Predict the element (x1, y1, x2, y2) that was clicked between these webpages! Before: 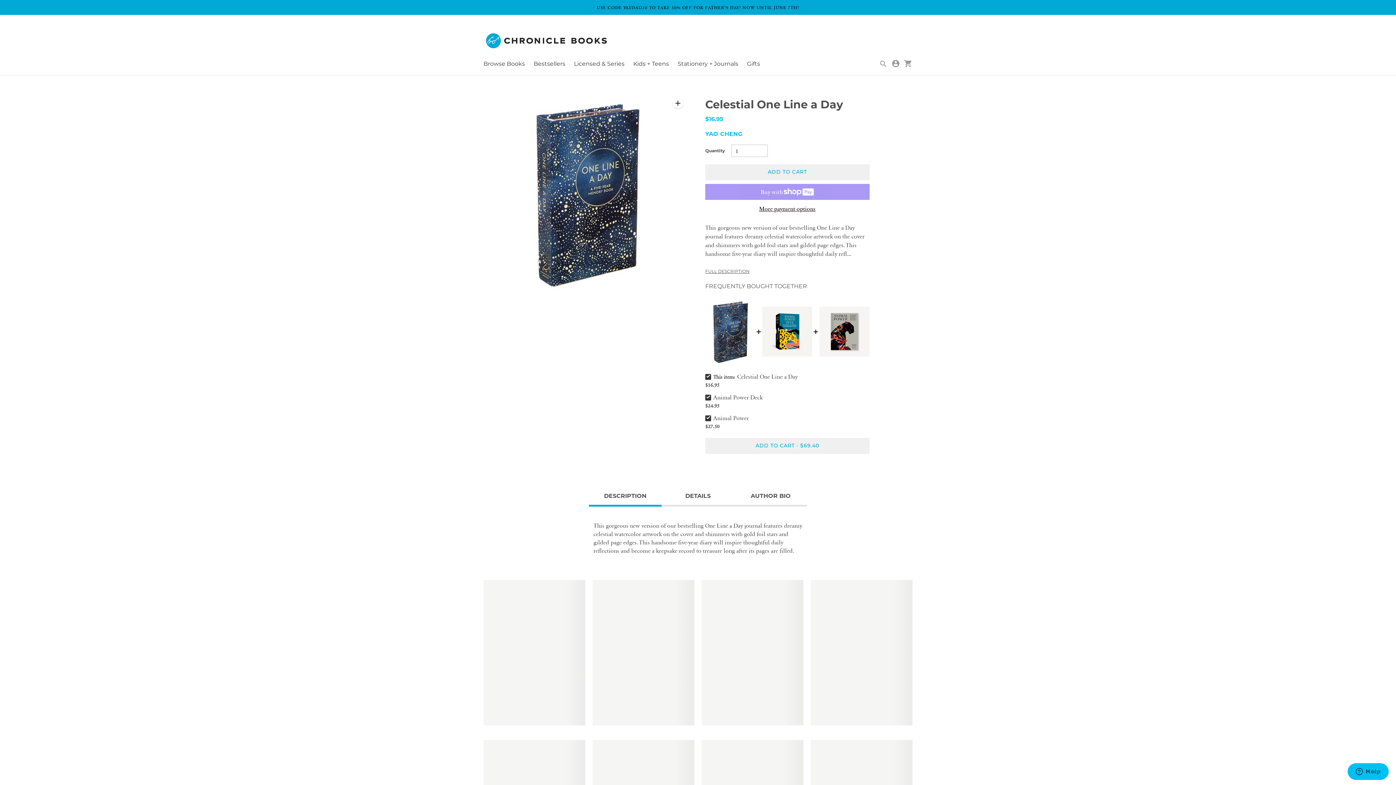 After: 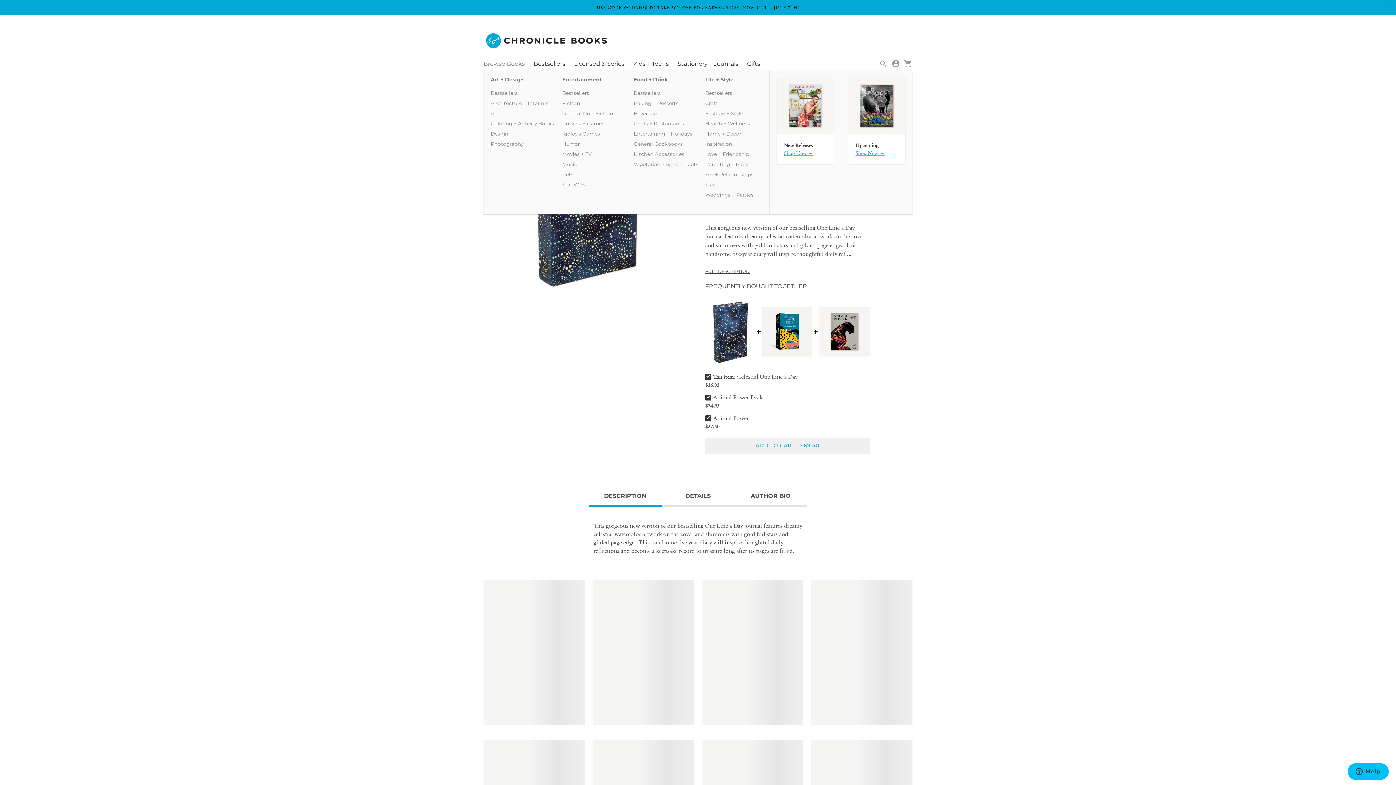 Action: label: Browse Books bbox: (483, 59, 525, 68)